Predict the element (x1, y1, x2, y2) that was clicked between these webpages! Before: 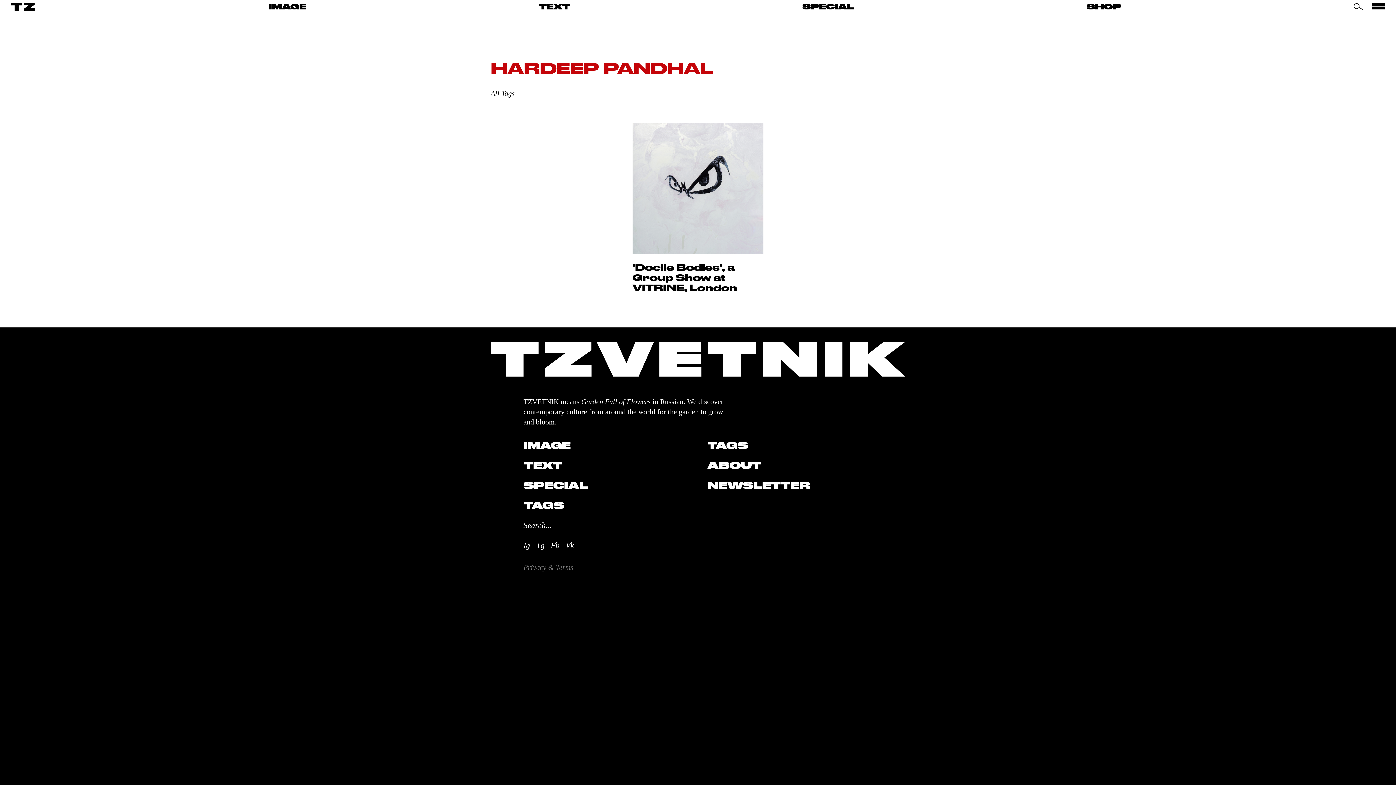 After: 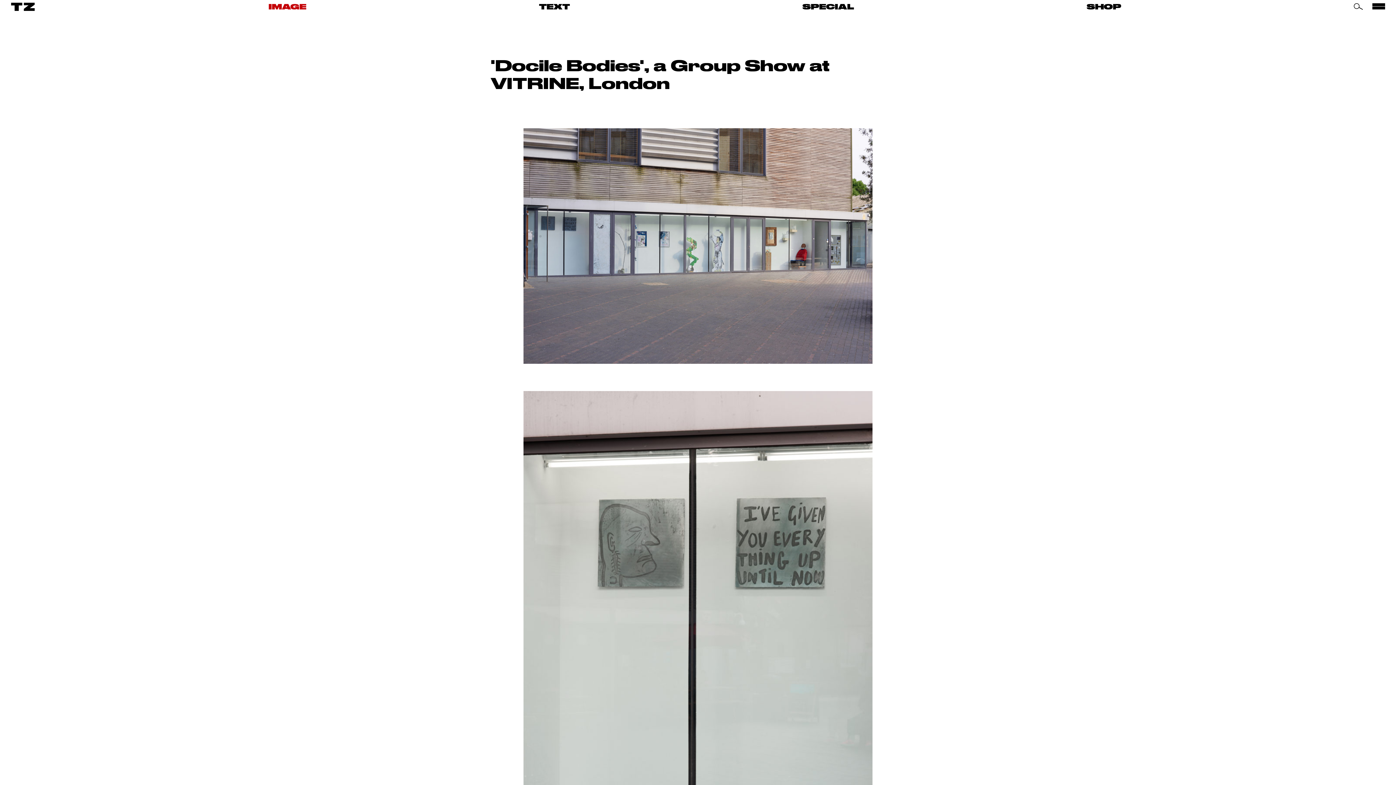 Action: bbox: (632, 123, 763, 293) label: 'Docile Bodies', a Group Show at VITRINE, London